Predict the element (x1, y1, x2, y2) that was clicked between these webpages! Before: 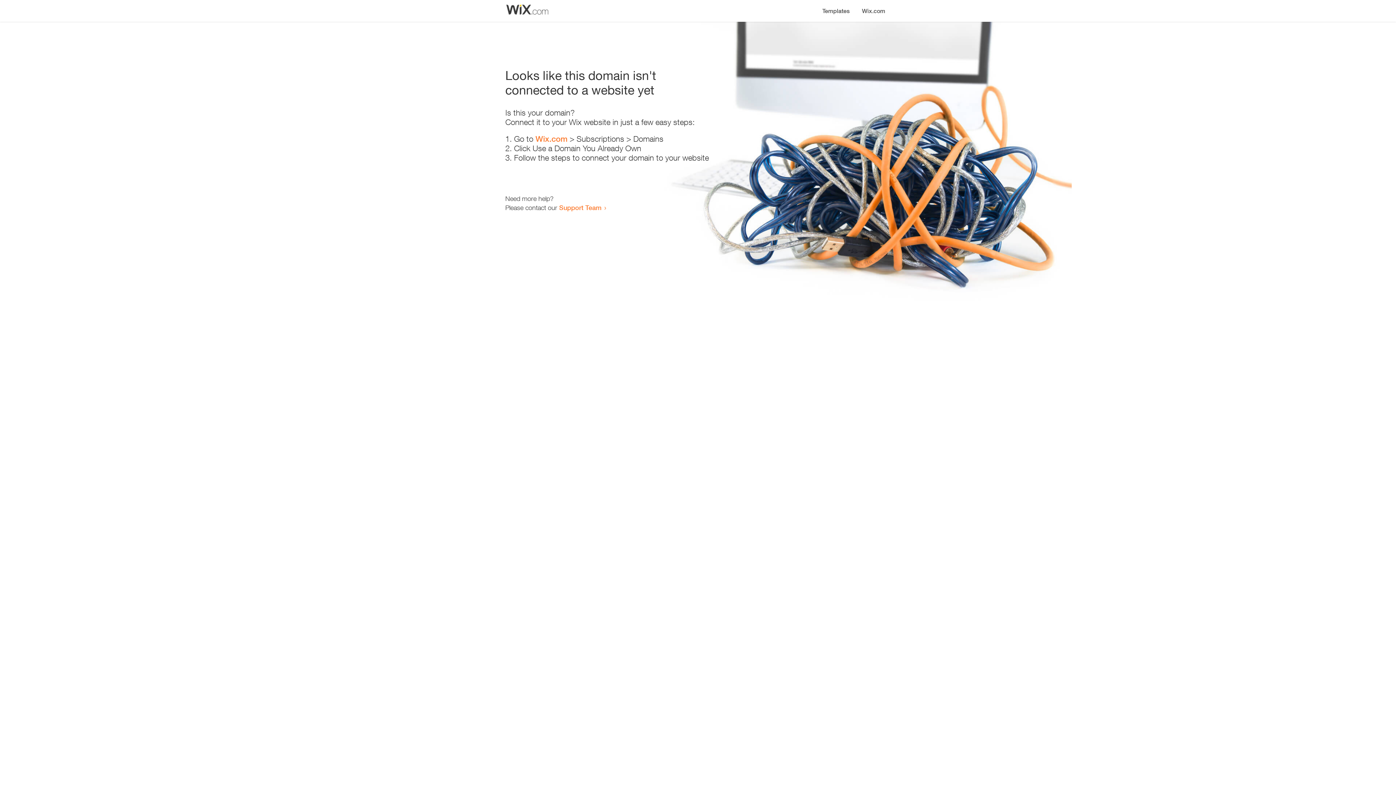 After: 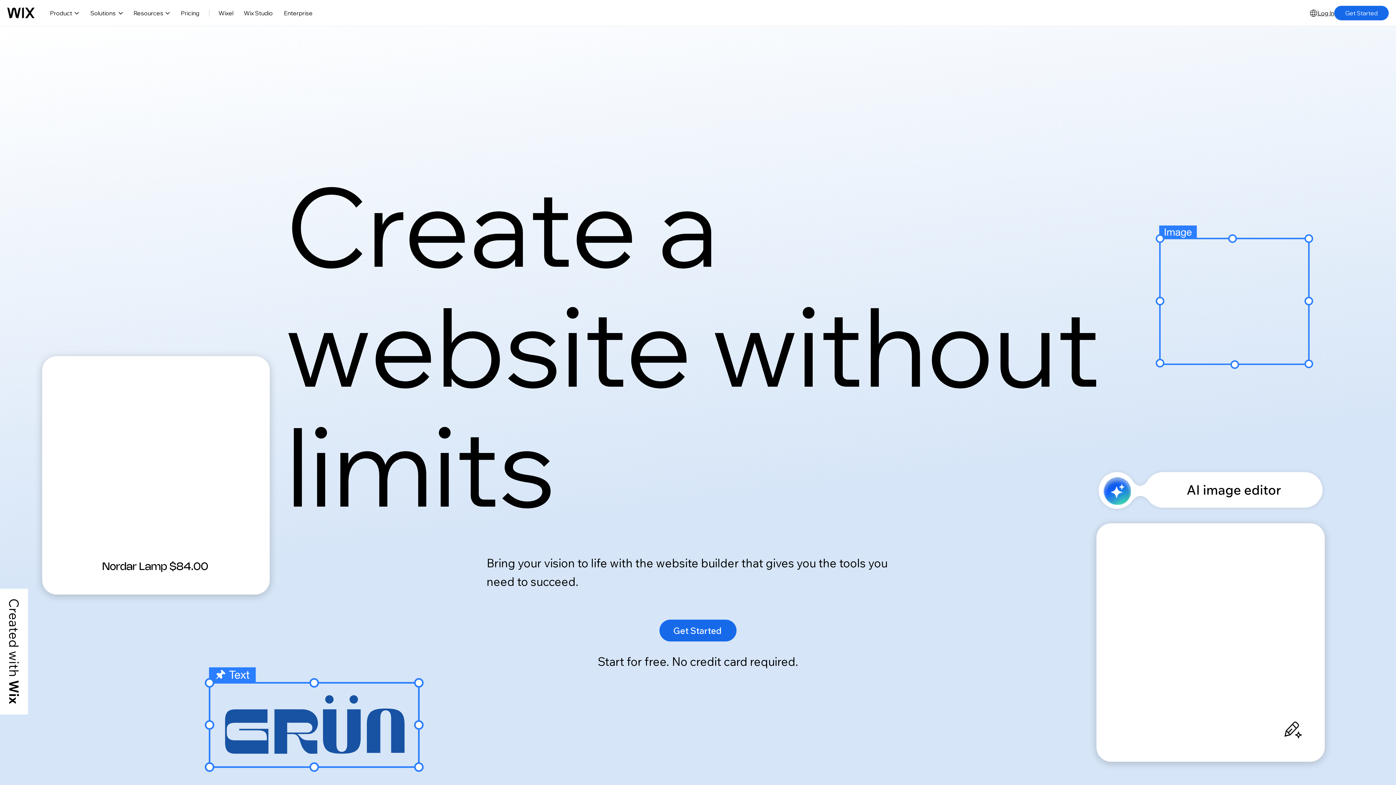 Action: label: Wix.com bbox: (535, 134, 567, 143)